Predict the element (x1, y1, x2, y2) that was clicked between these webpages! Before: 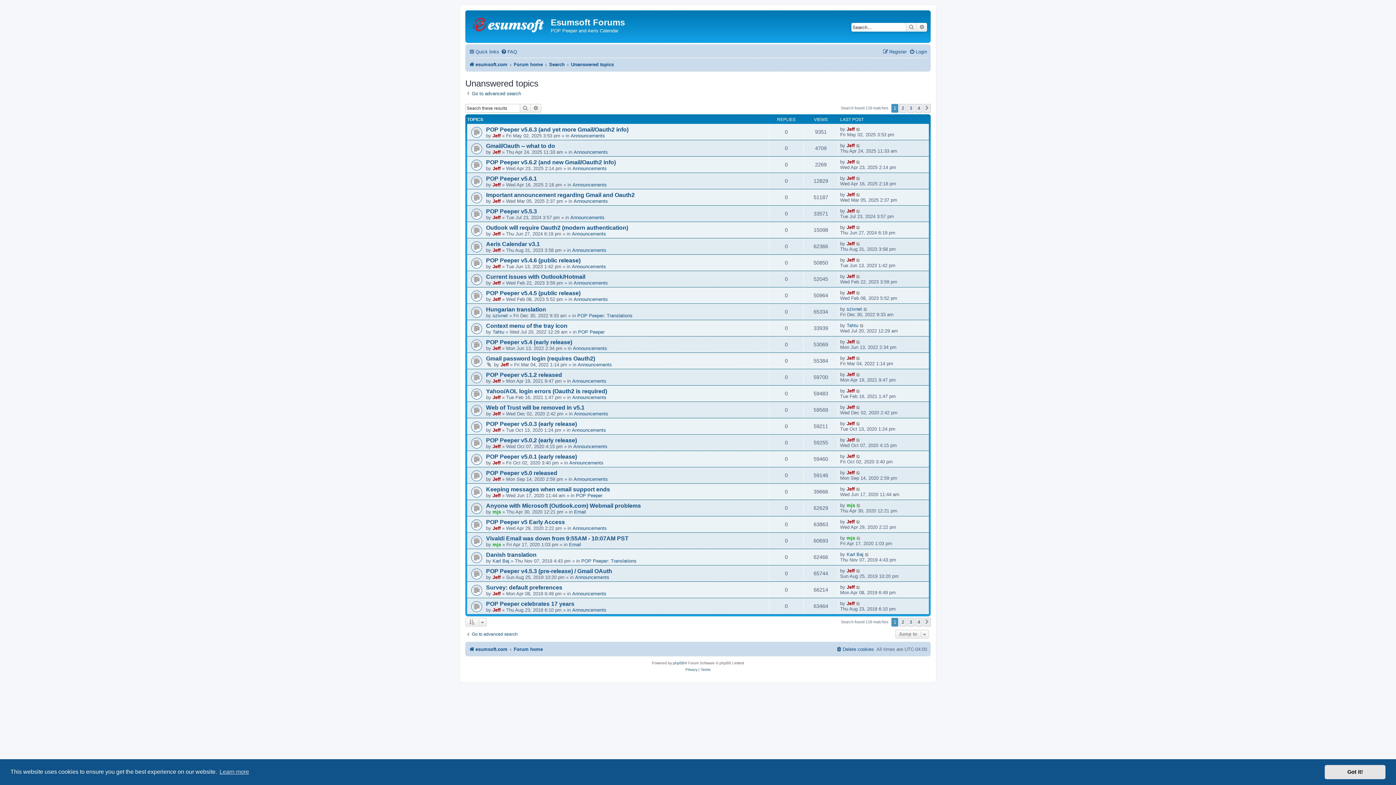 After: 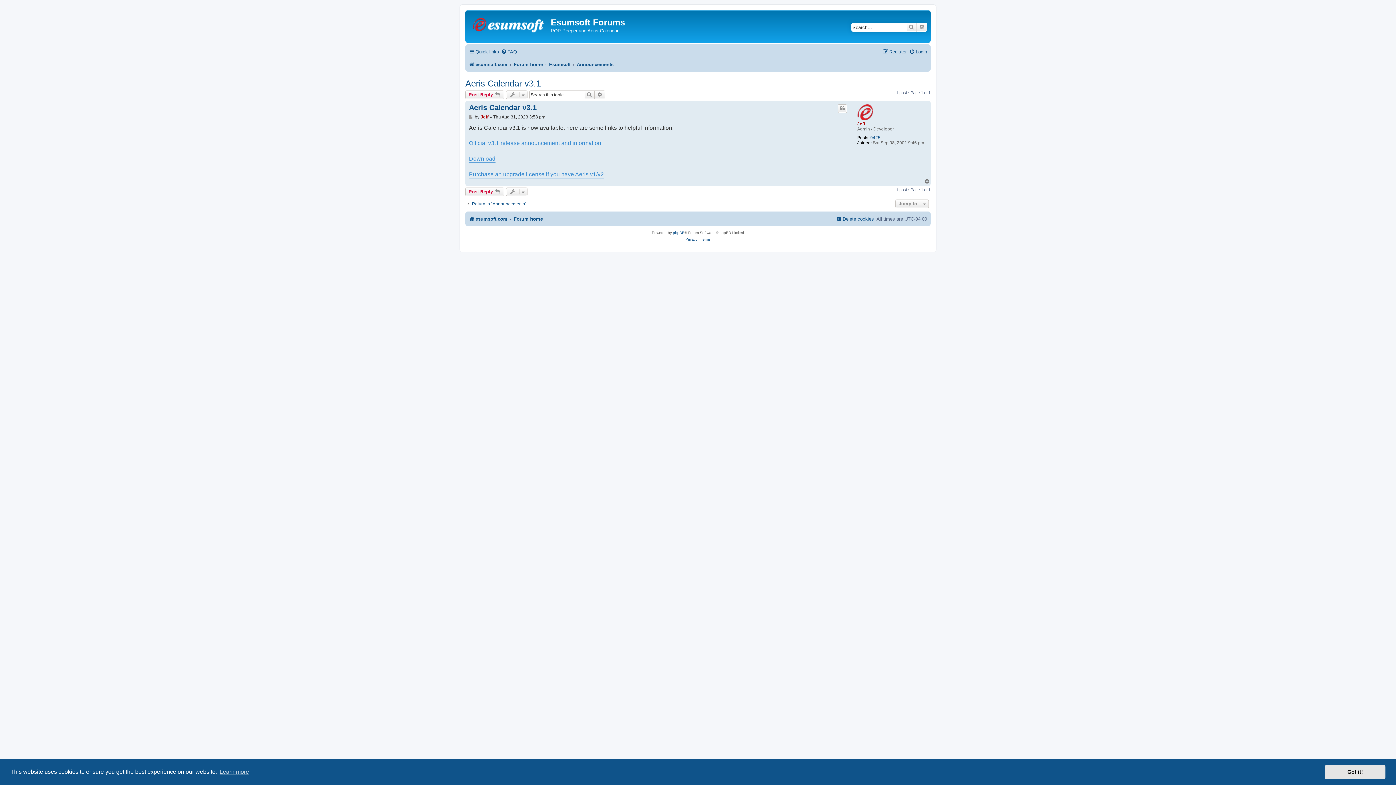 Action: bbox: (486, 240, 540, 247) label: Aeris Calendar v3.1